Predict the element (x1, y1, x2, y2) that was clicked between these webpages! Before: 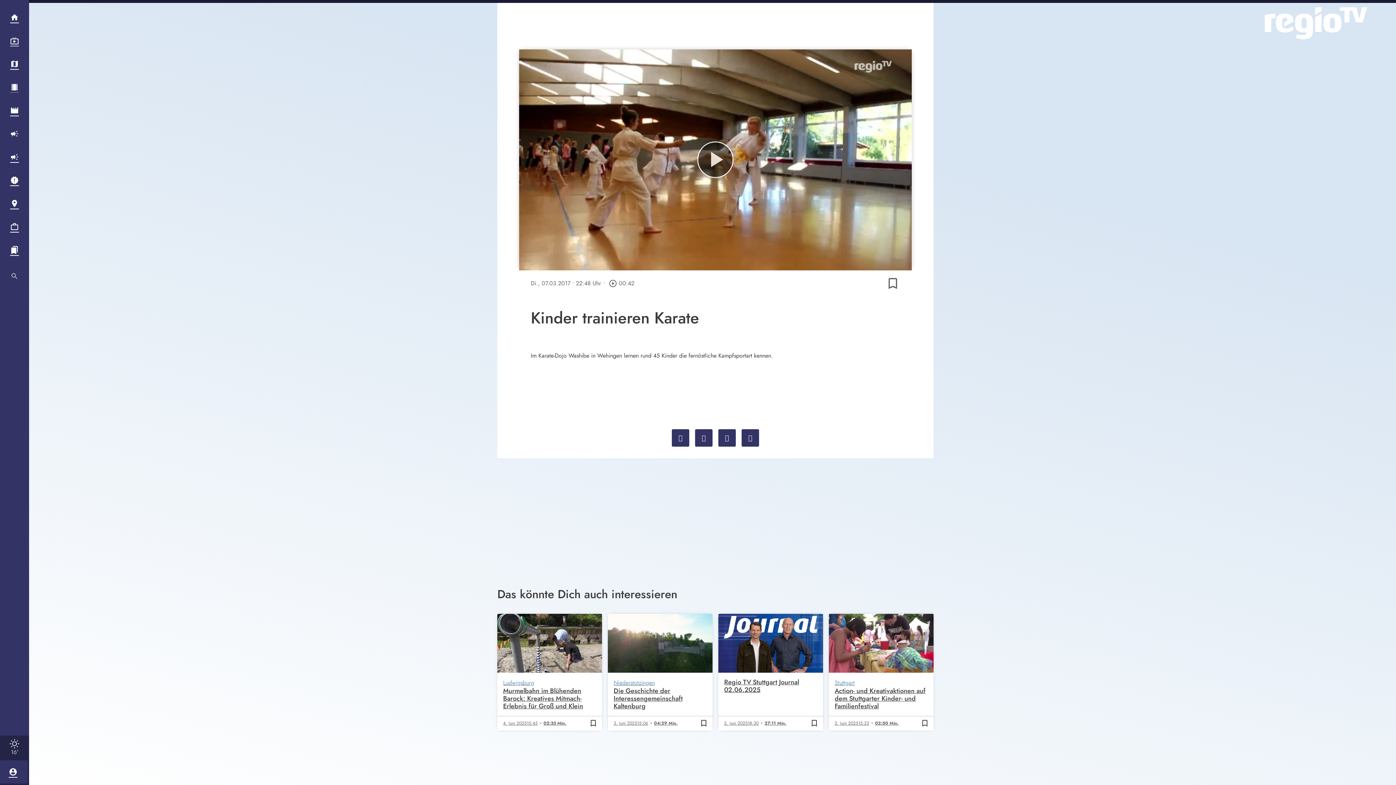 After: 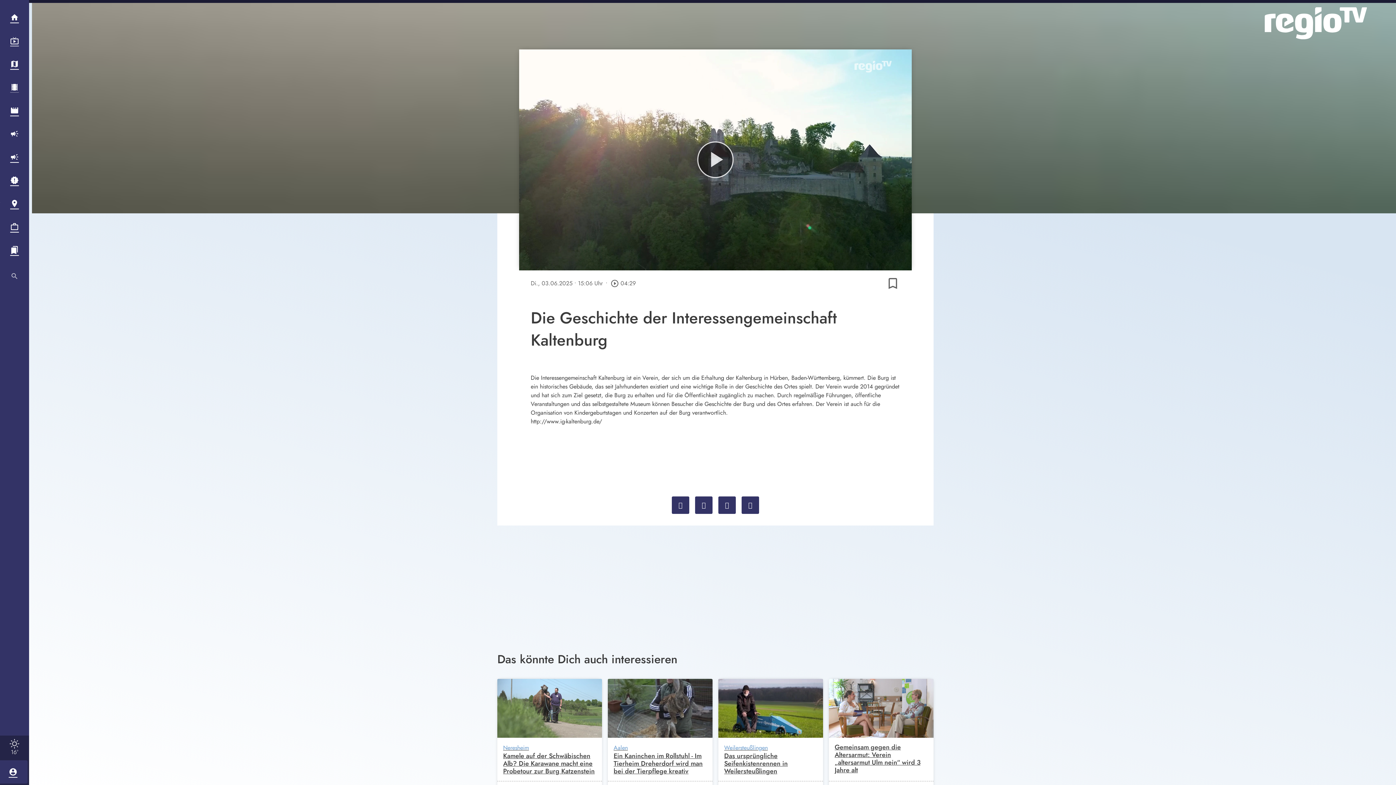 Action: bbox: (608, 614, 712, 731) label: 04:29 Min.
Niederstotzingen
Die Geschichte der Interessengemeinschaft Kaltenburg
3. Juni 2025
15:06
04:29 Min.
bookmark_border
bookmark